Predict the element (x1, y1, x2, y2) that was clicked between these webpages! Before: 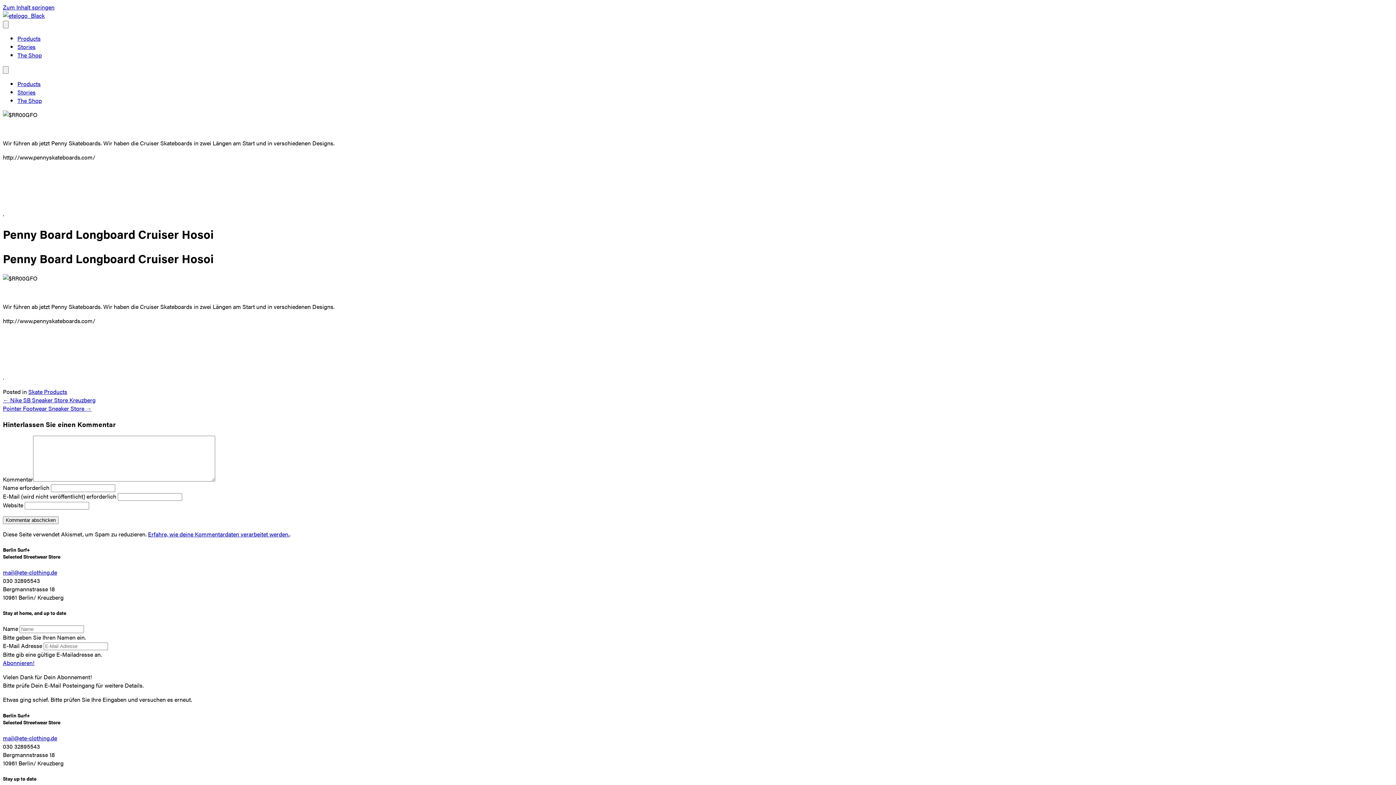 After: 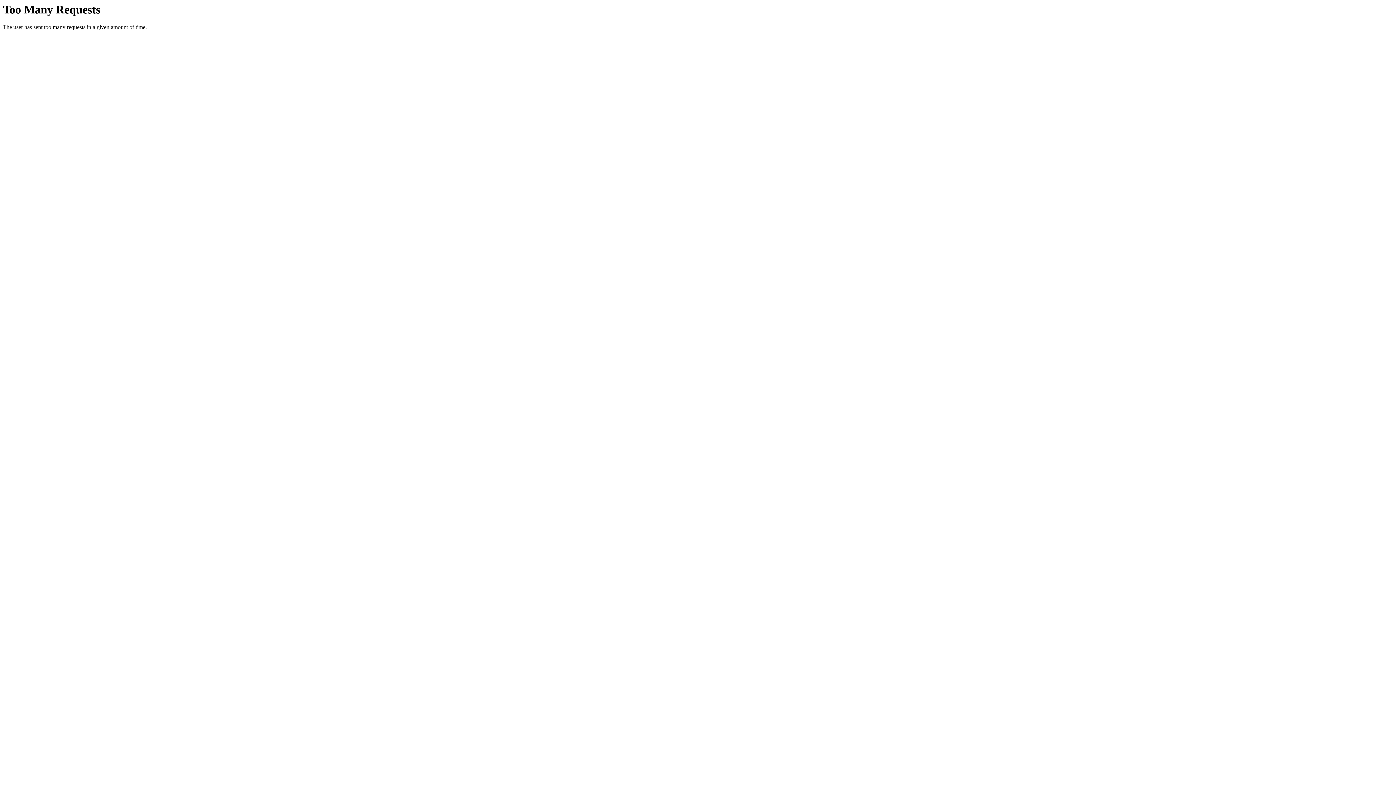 Action: label: ← Nike SB Sneaker Store Kreuzberg bbox: (2, 396, 95, 404)